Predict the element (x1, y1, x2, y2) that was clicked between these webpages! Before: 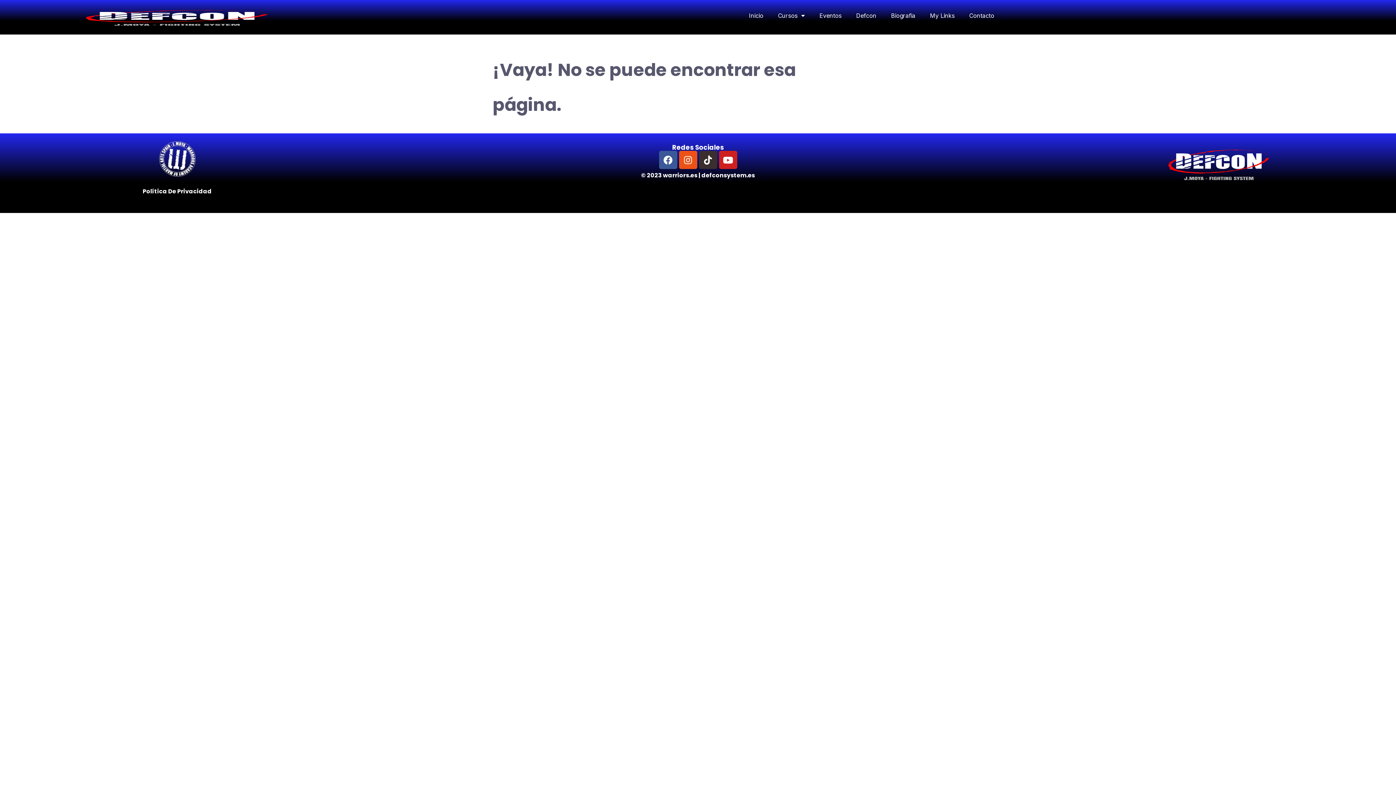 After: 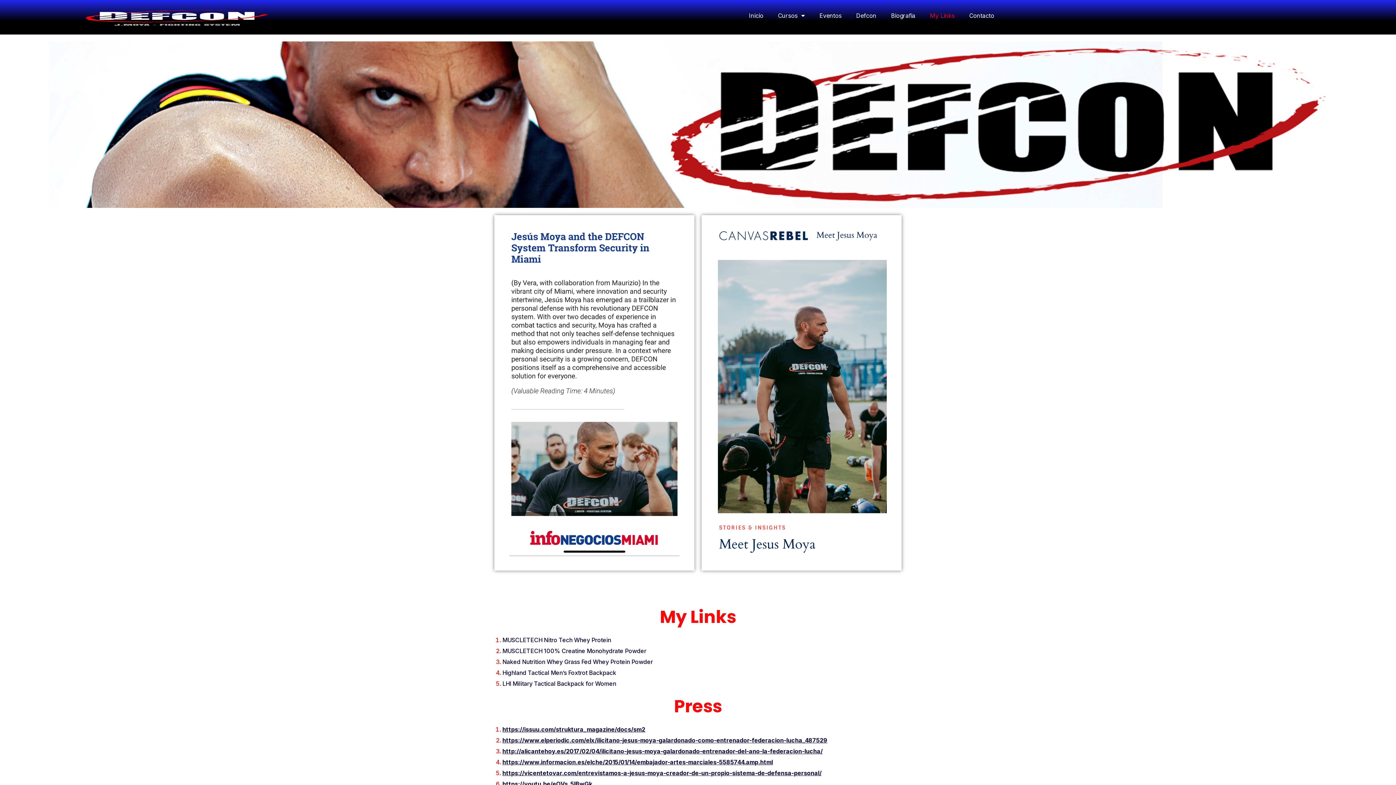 Action: label: My Links bbox: (922, 7, 962, 24)